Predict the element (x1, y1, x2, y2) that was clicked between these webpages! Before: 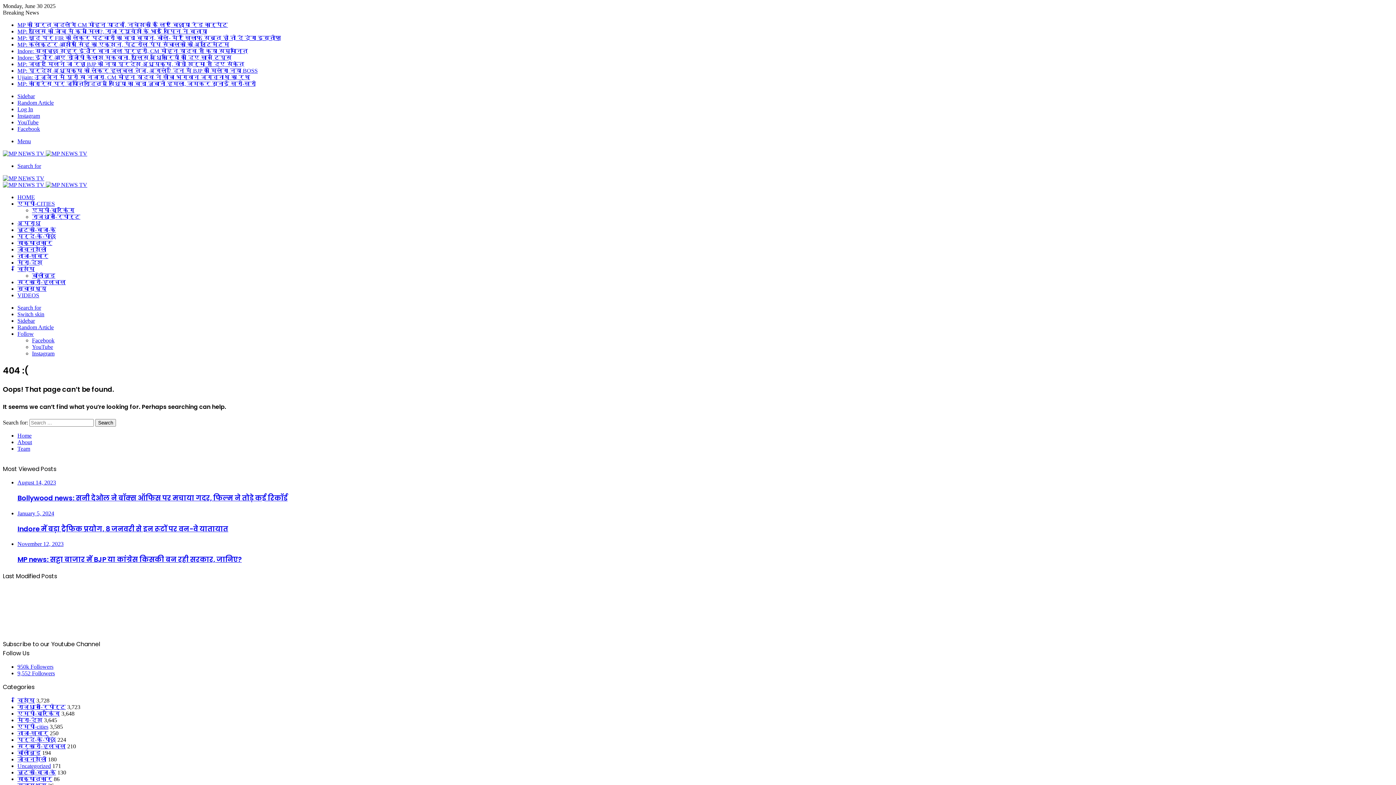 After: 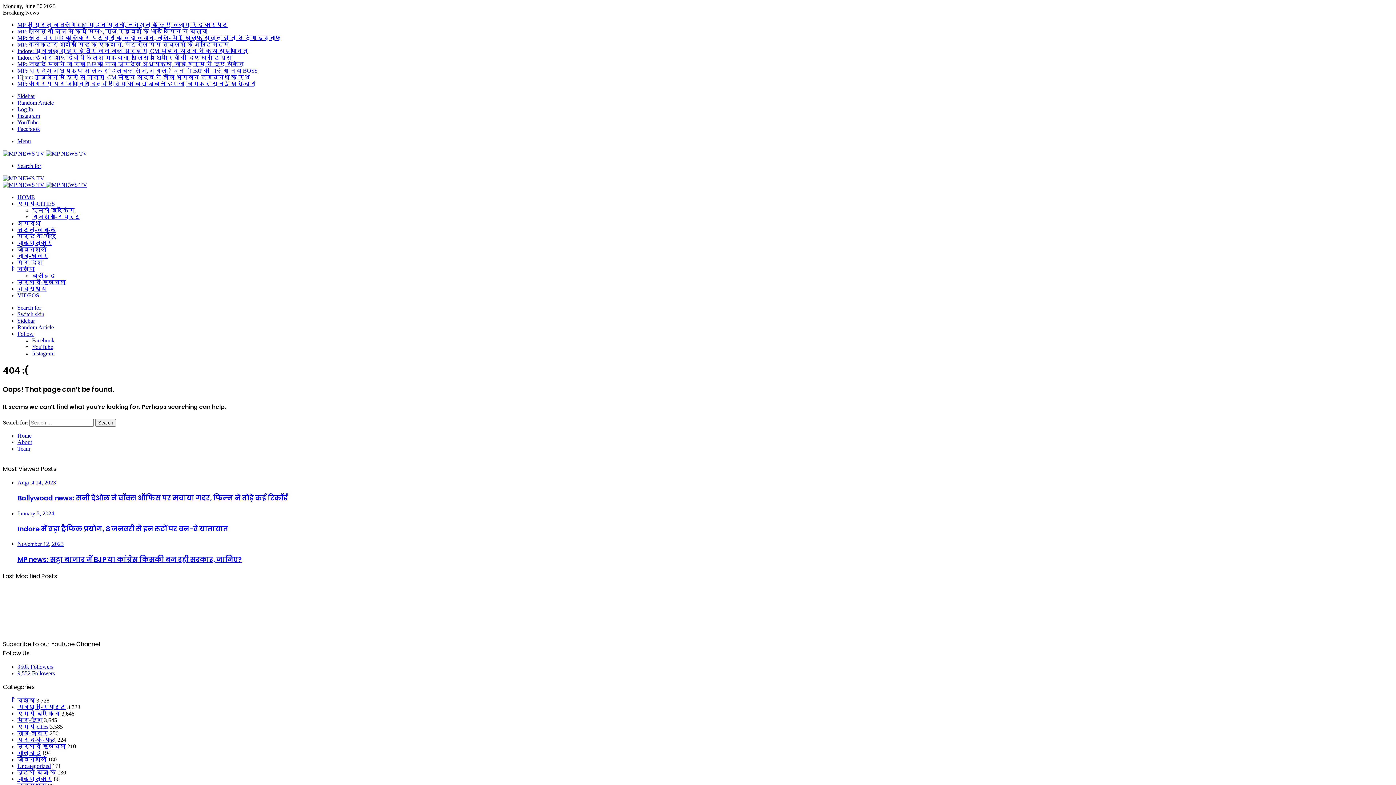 Action: bbox: (17, 162, 41, 169) label: Search for